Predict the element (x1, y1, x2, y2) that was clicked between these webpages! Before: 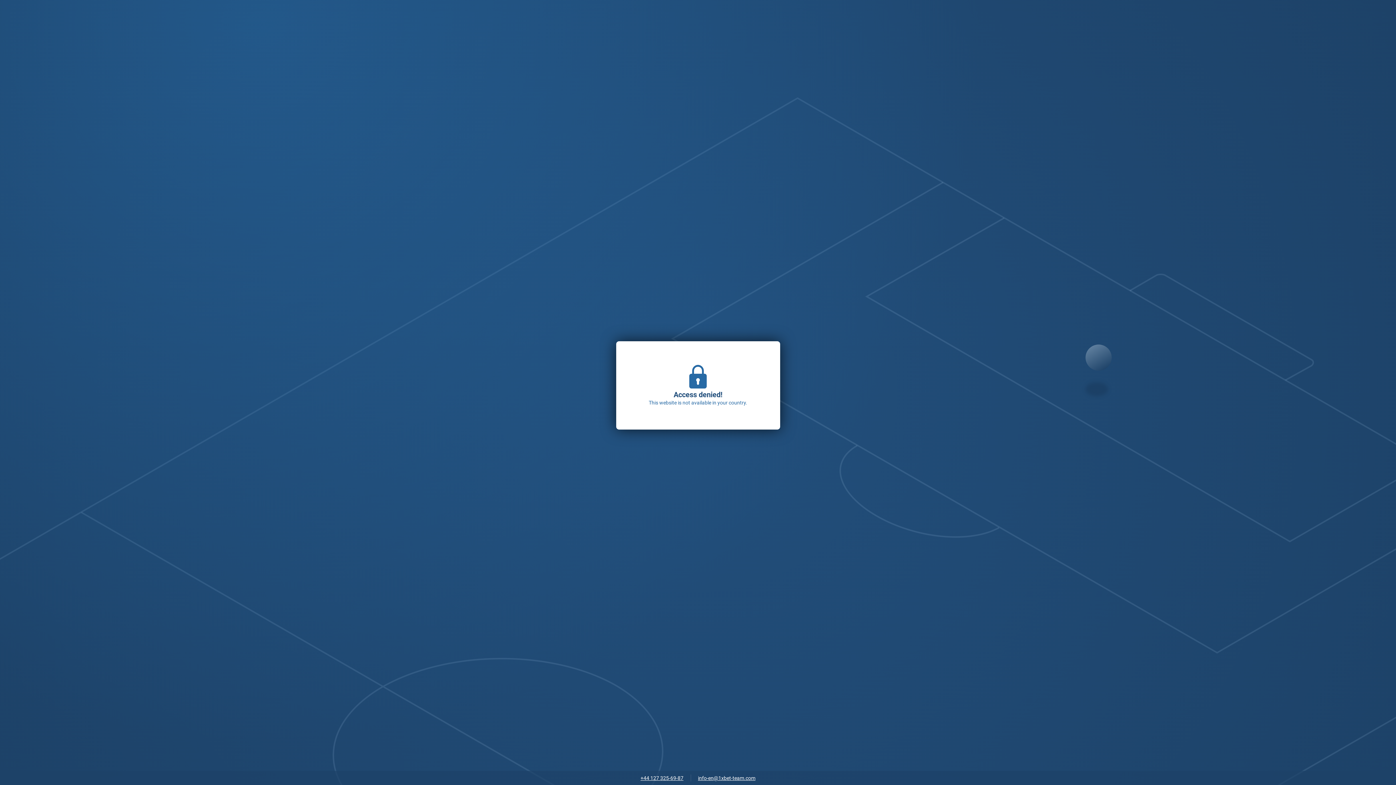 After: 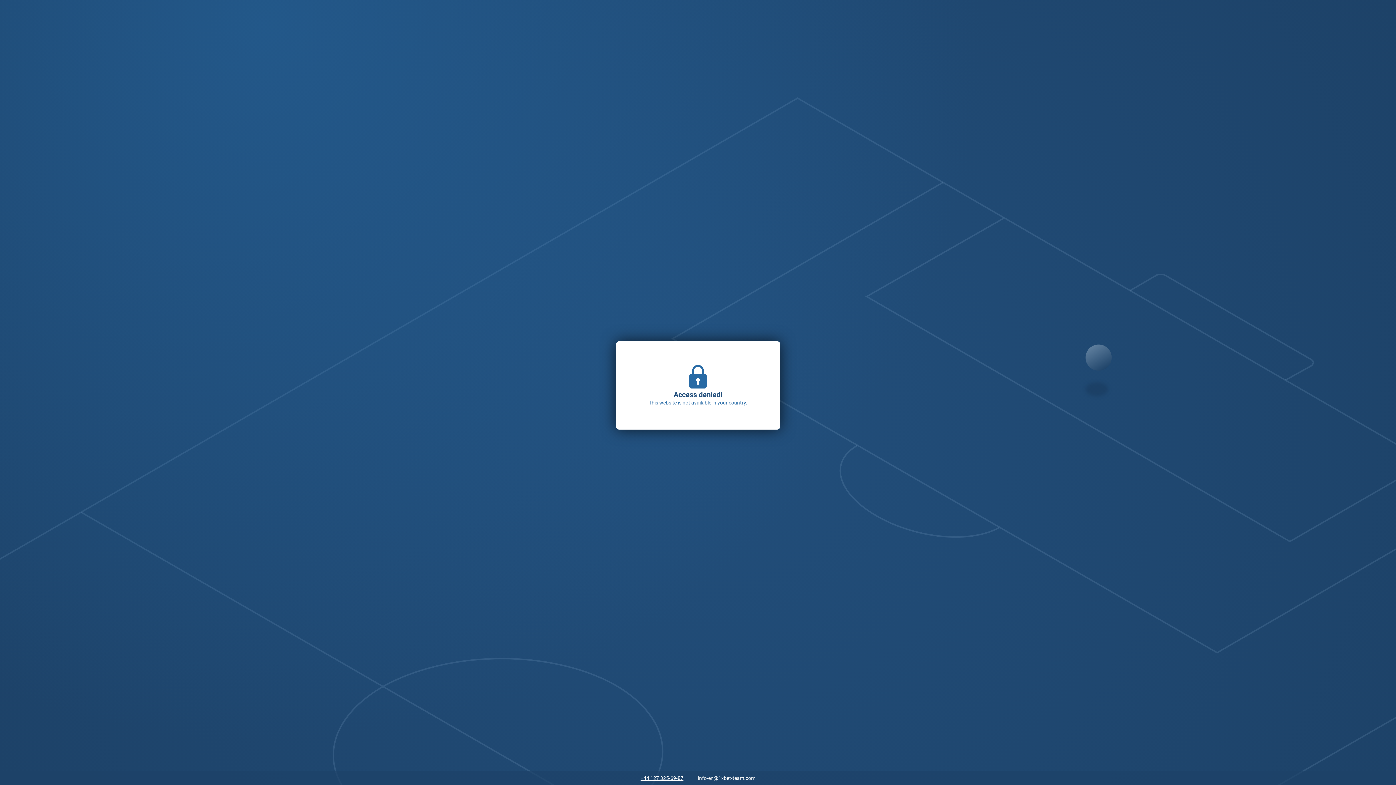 Action: bbox: (694, 773, 759, 784) label: info-en@1xbet-team.com